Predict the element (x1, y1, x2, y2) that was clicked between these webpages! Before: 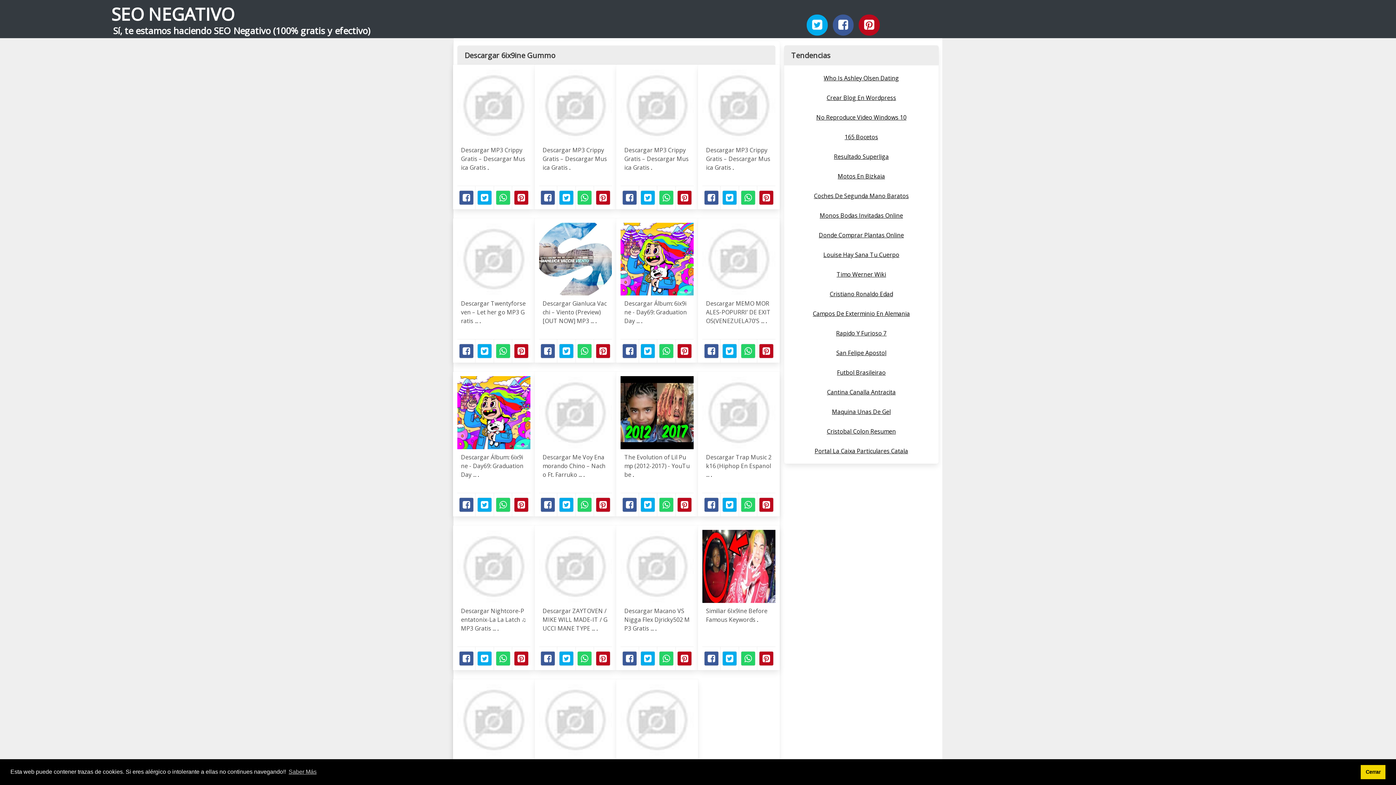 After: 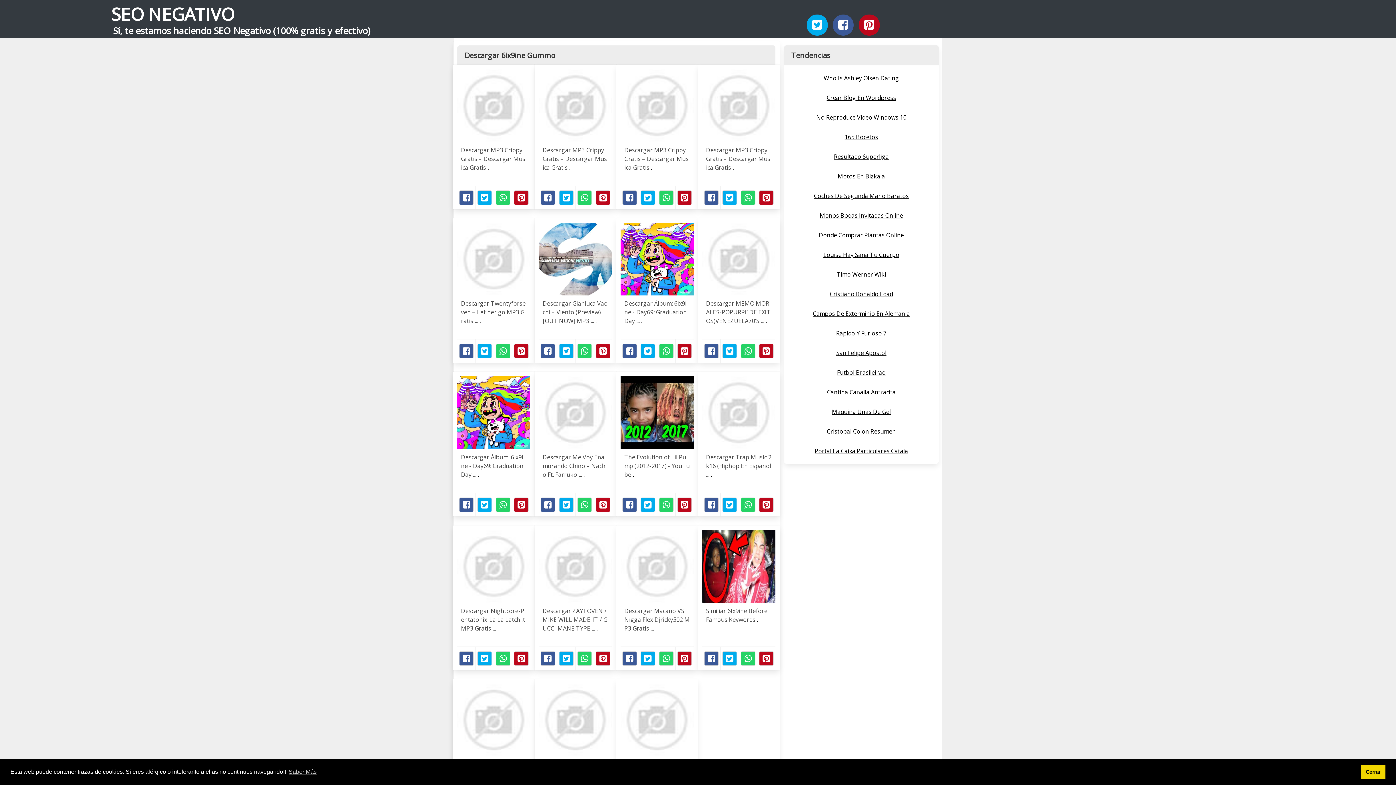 Action: label: Facebook bbox: (832, 14, 853, 35)